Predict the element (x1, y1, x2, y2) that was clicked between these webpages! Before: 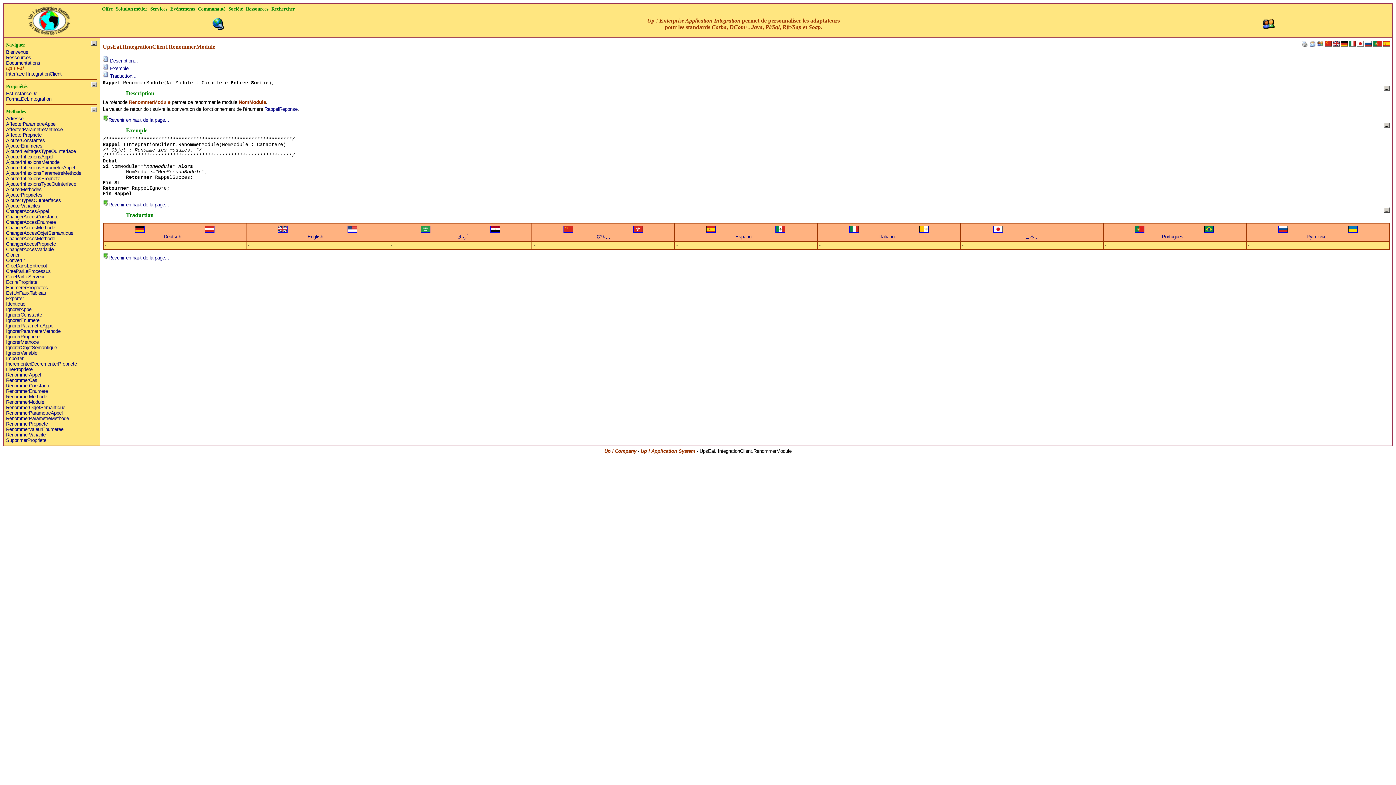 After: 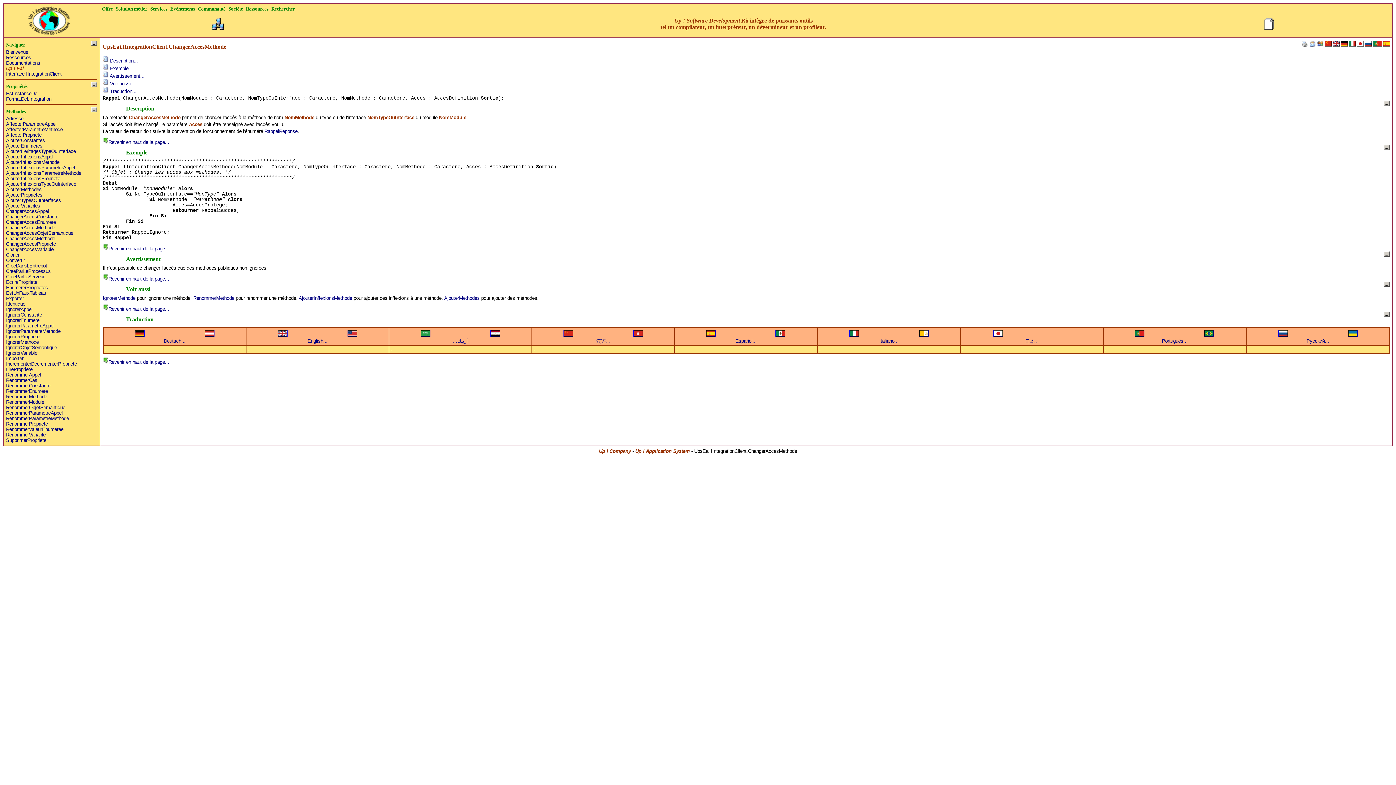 Action: bbox: (6, 236, 55, 241) label: ChangerAccesMethode